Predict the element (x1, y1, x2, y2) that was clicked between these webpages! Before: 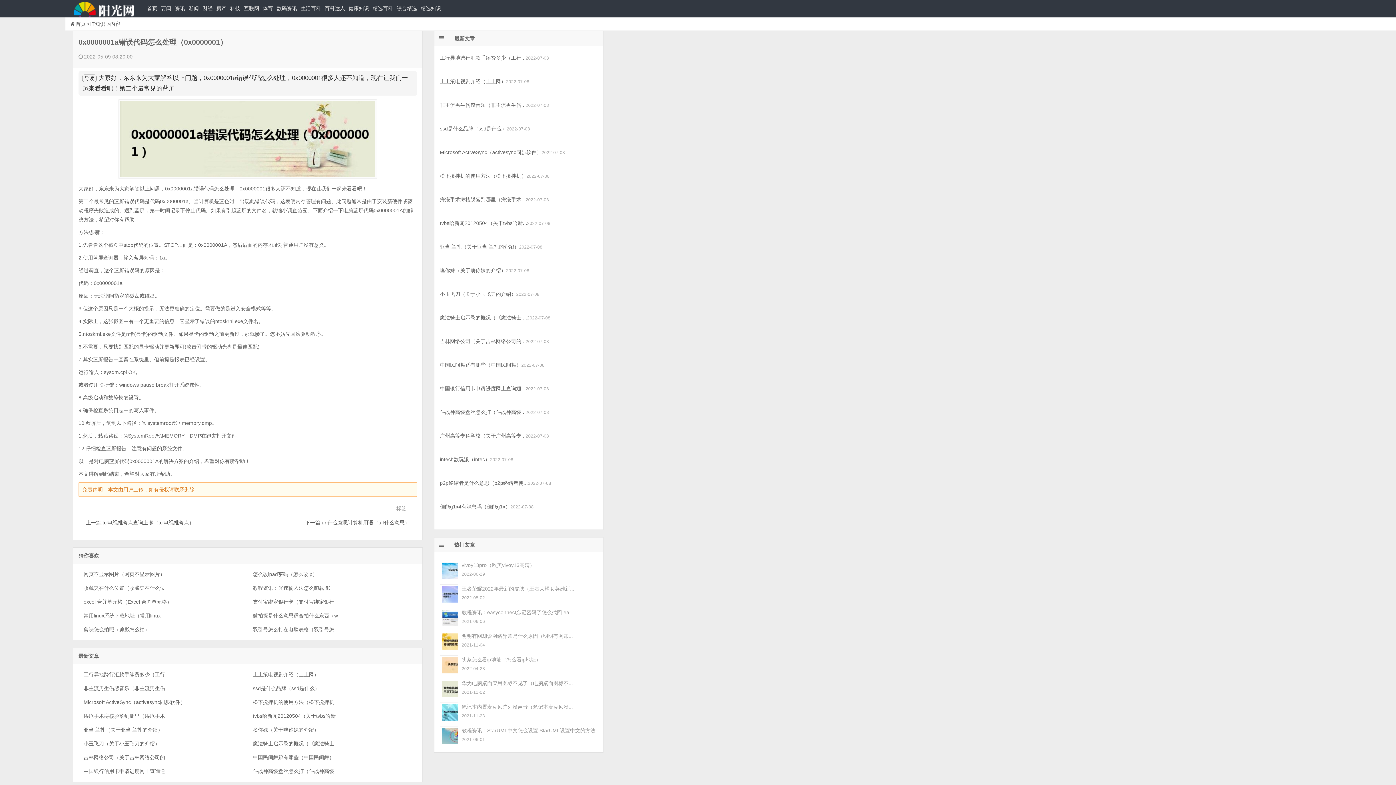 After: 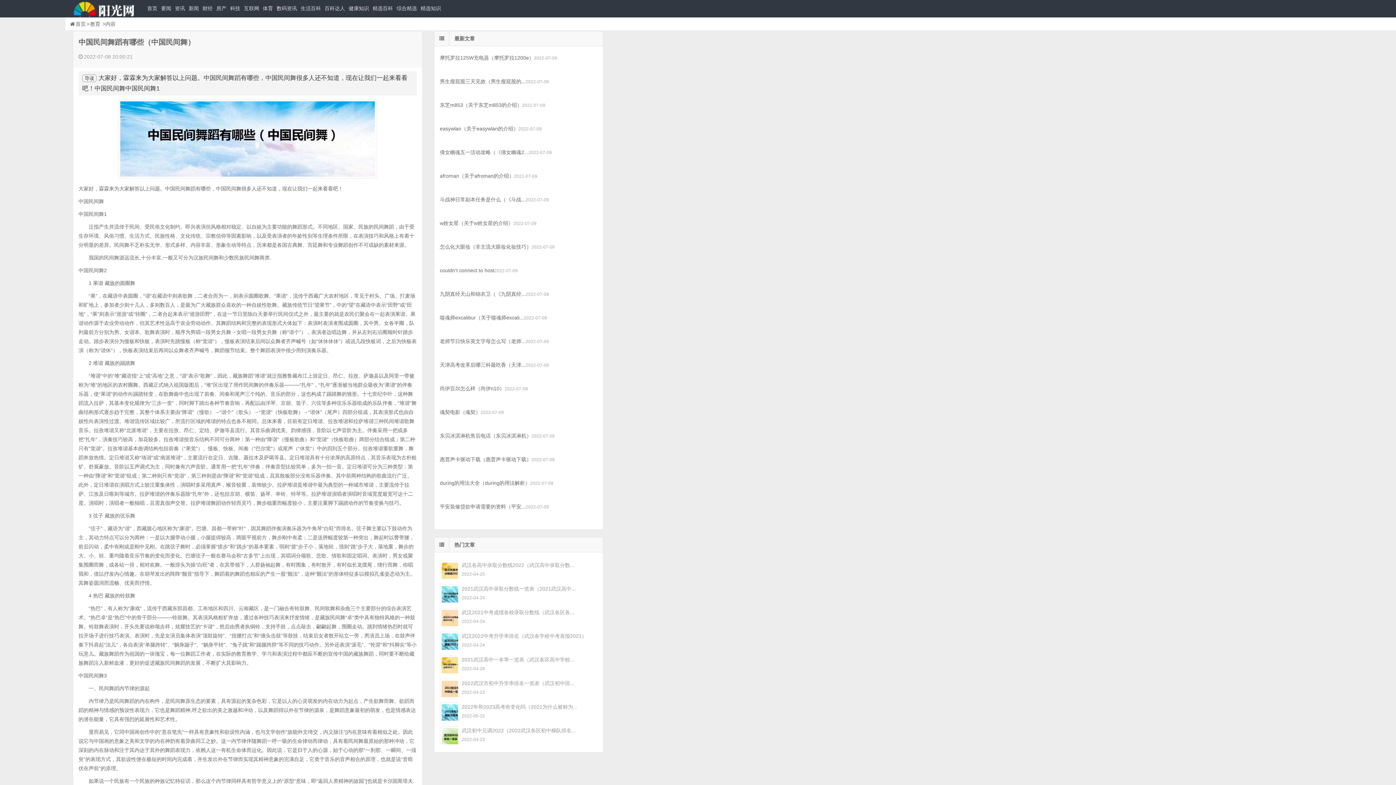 Action: label: 中国民间舞蹈有哪些（中国民间舞） bbox: (440, 362, 521, 368)